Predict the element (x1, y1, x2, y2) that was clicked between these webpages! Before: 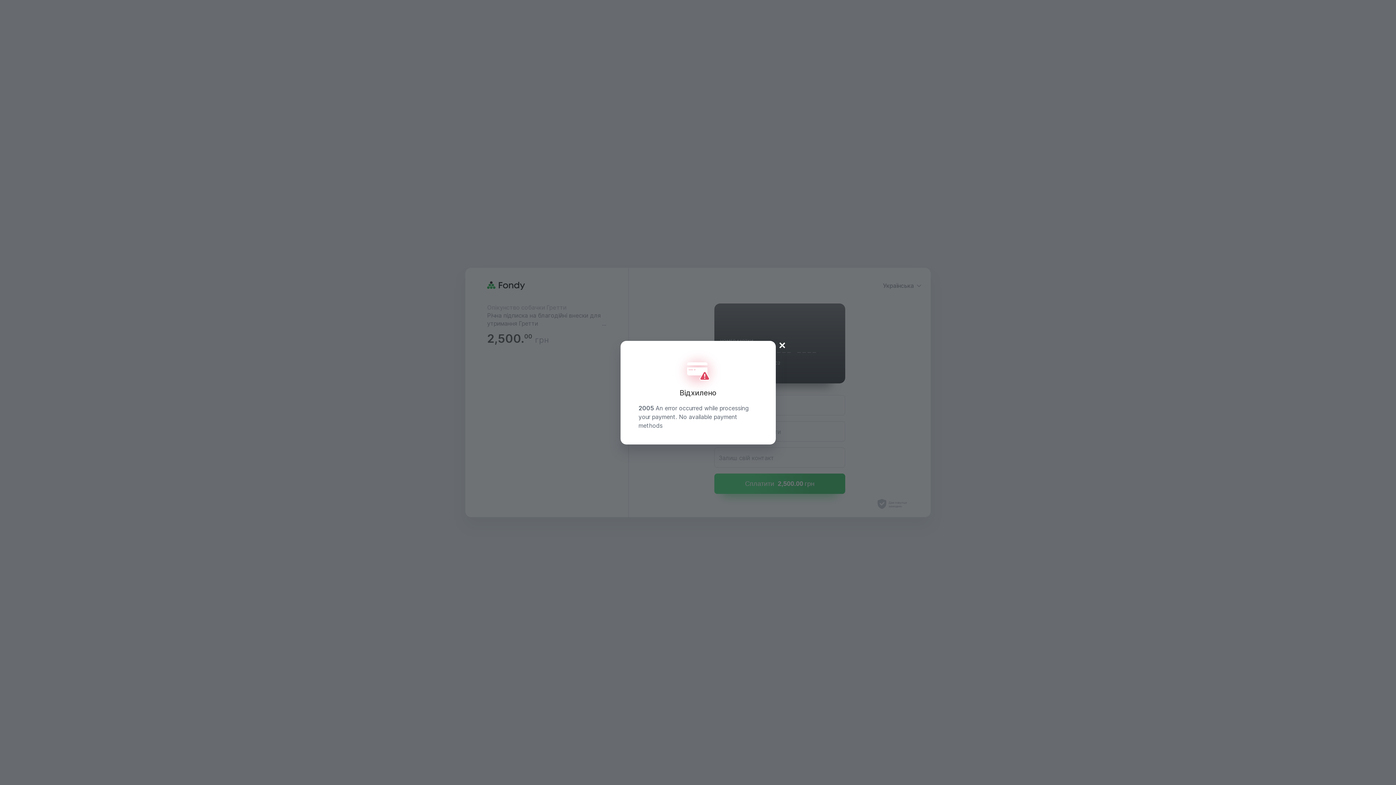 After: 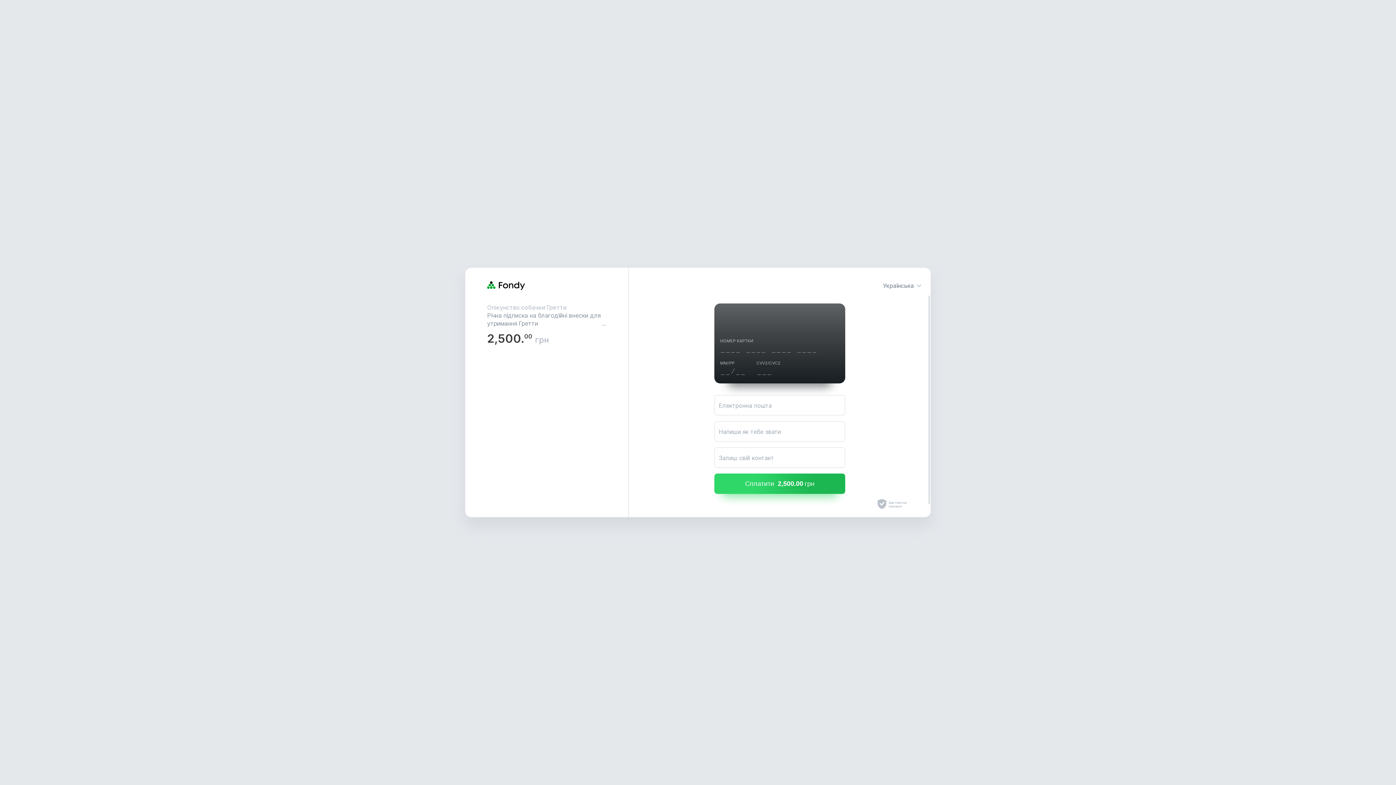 Action: bbox: (773, 333, 791, 356) label: Close